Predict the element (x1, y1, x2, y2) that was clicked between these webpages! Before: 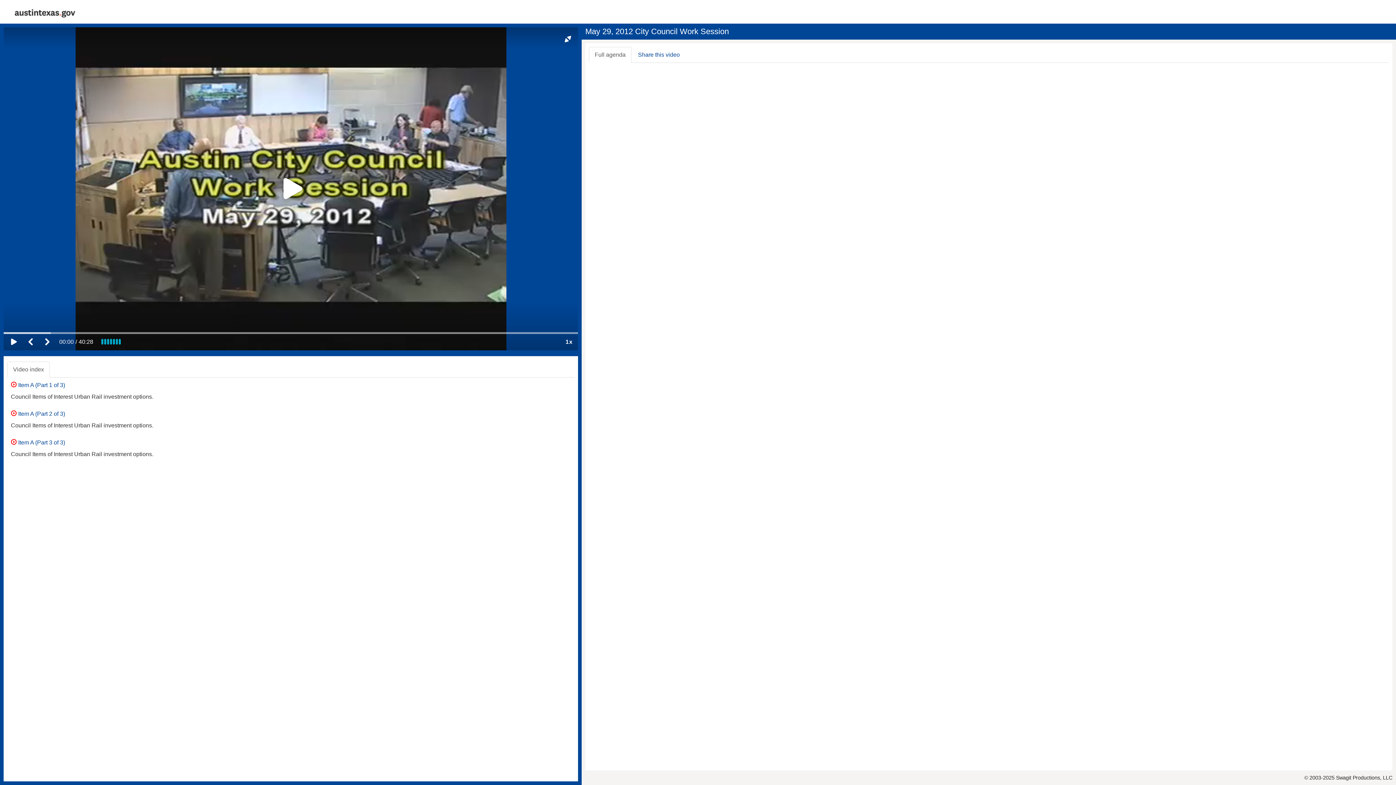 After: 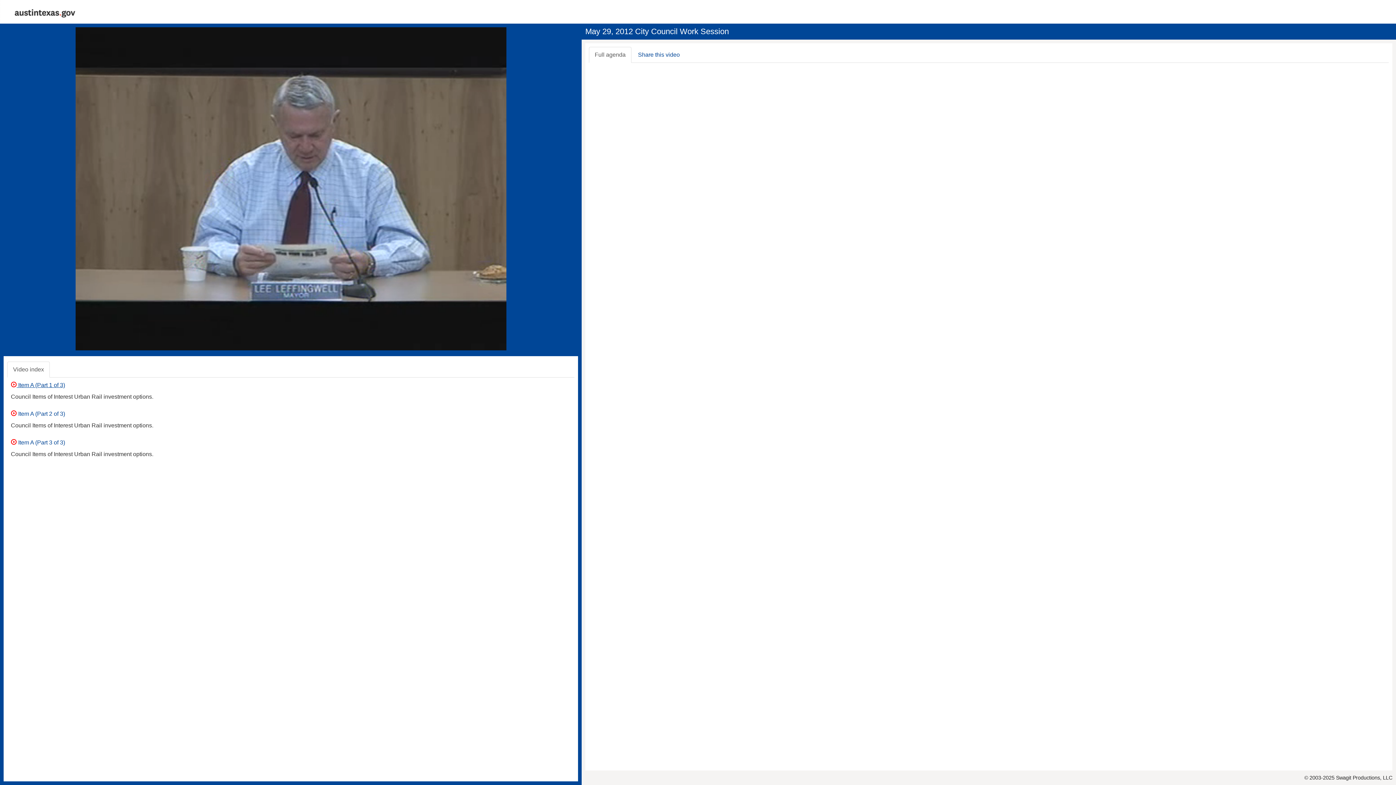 Action: label:  Item A (Part 1 of 3) bbox: (10, 382, 65, 388)